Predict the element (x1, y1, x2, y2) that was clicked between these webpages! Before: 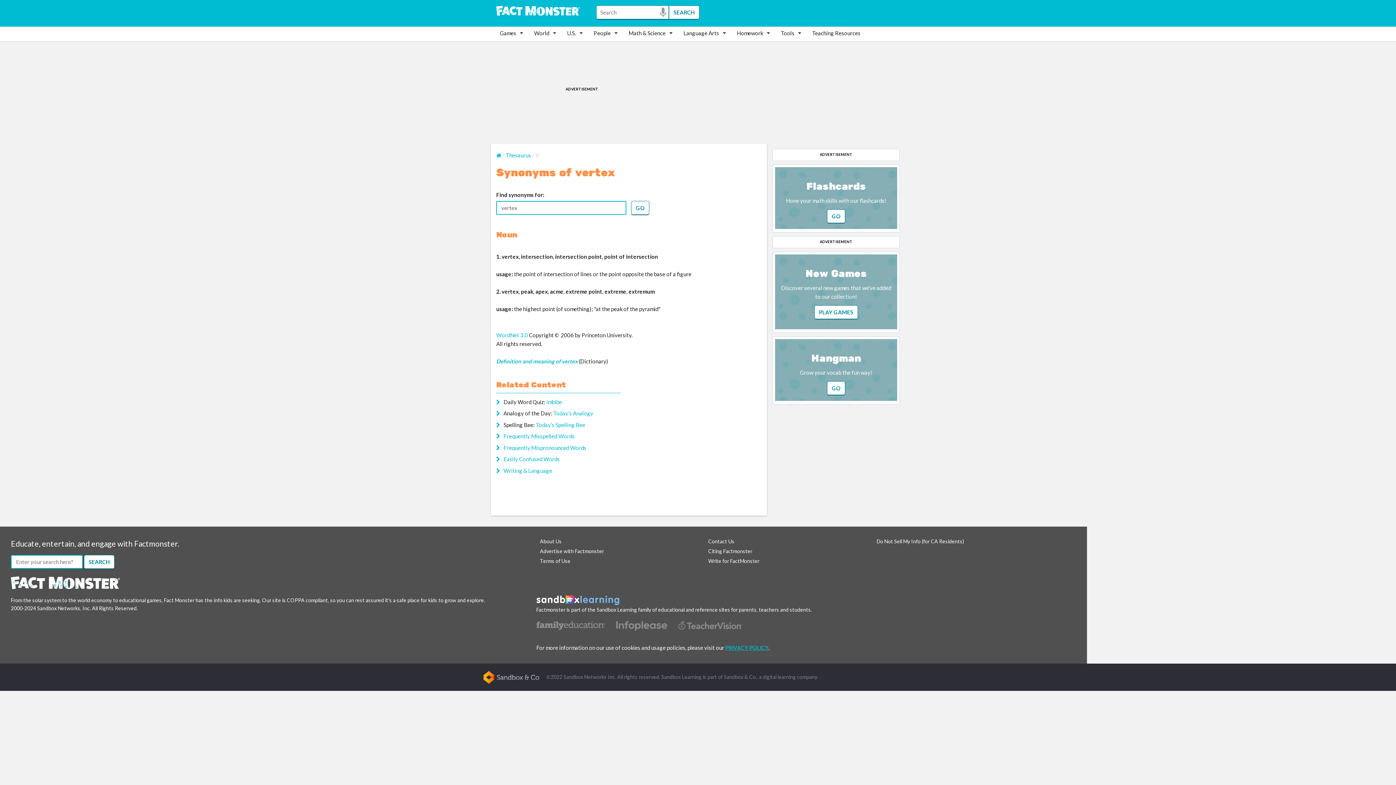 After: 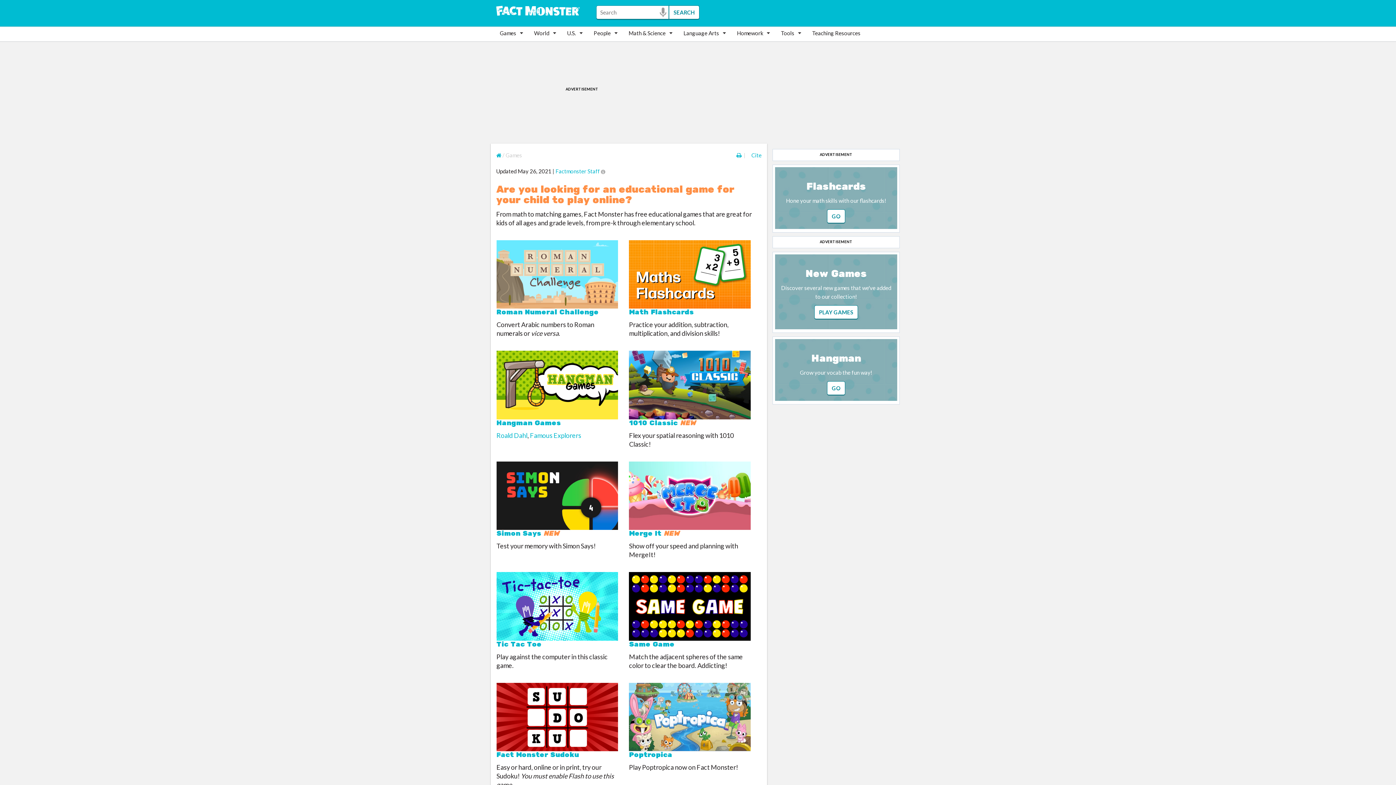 Action: bbox: (814, 308, 858, 315)